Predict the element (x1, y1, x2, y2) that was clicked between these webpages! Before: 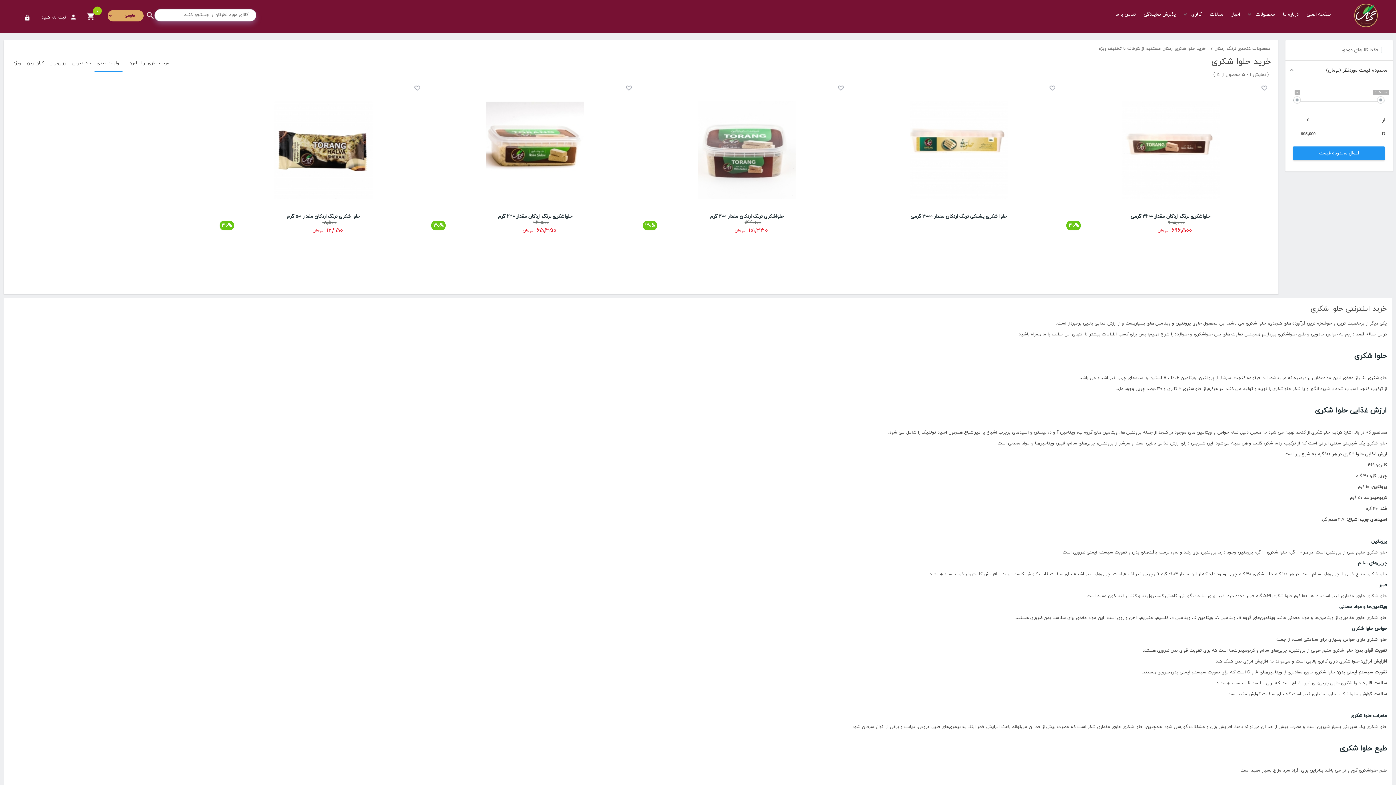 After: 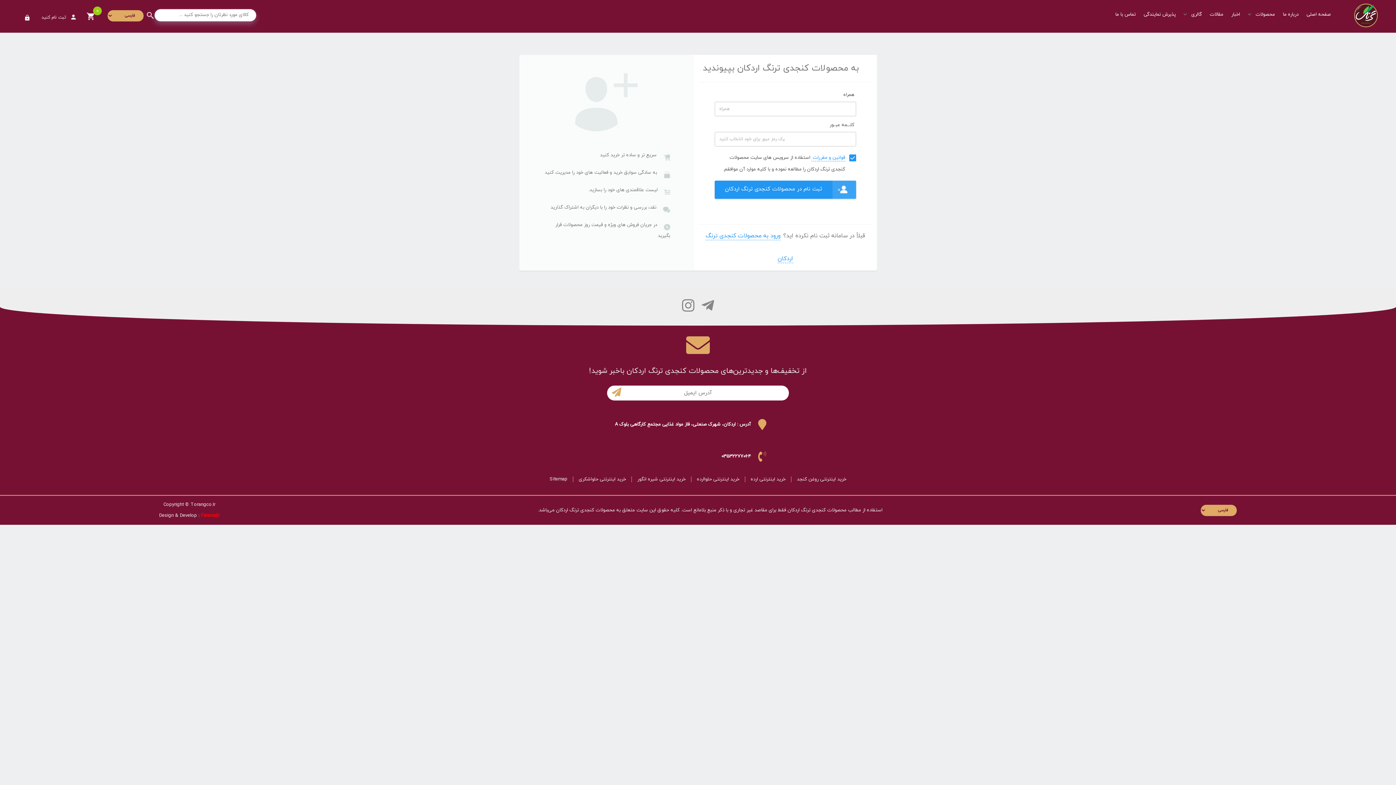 Action: bbox: (41, 11, 76, 22) label: ثبت نام کنید 